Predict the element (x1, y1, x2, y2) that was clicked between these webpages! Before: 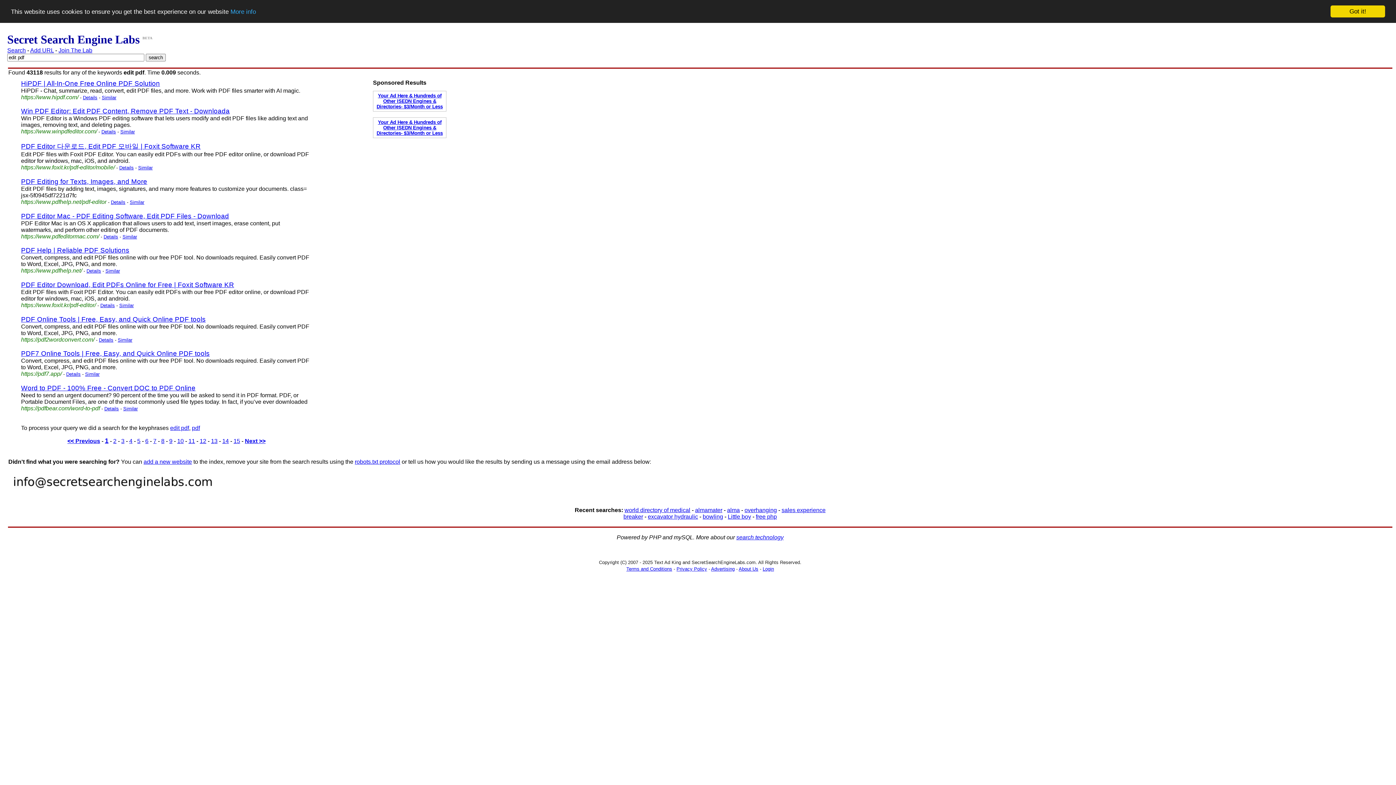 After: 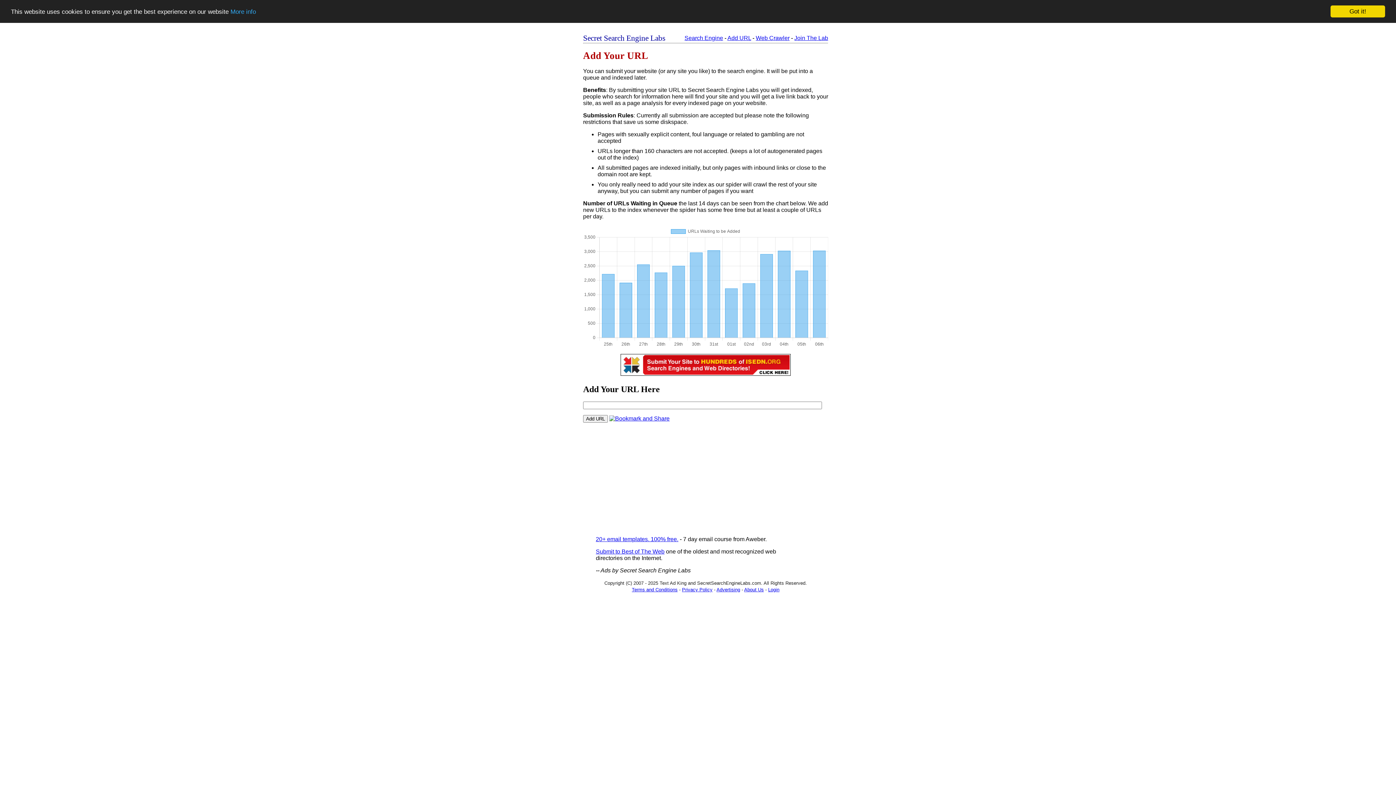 Action: label: Add URL bbox: (30, 47, 53, 53)